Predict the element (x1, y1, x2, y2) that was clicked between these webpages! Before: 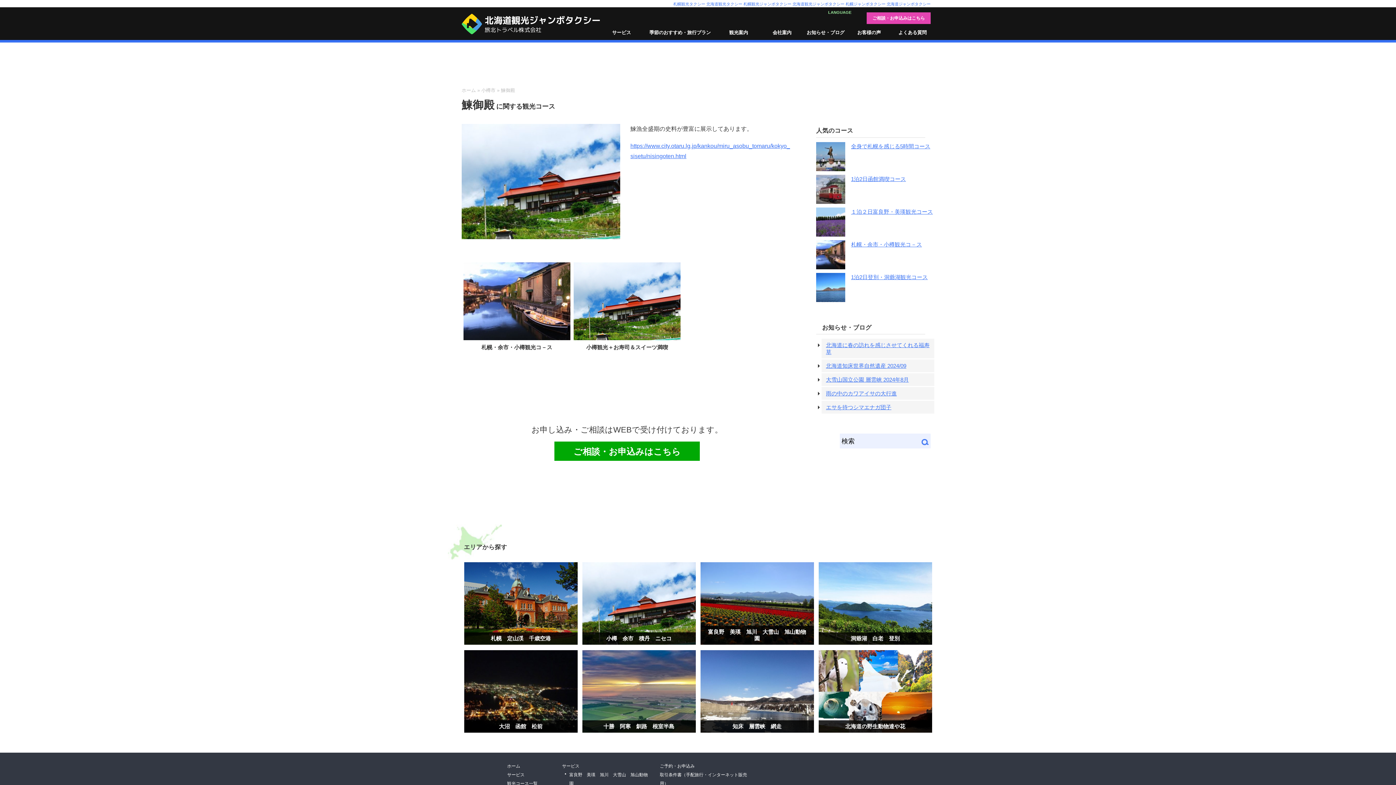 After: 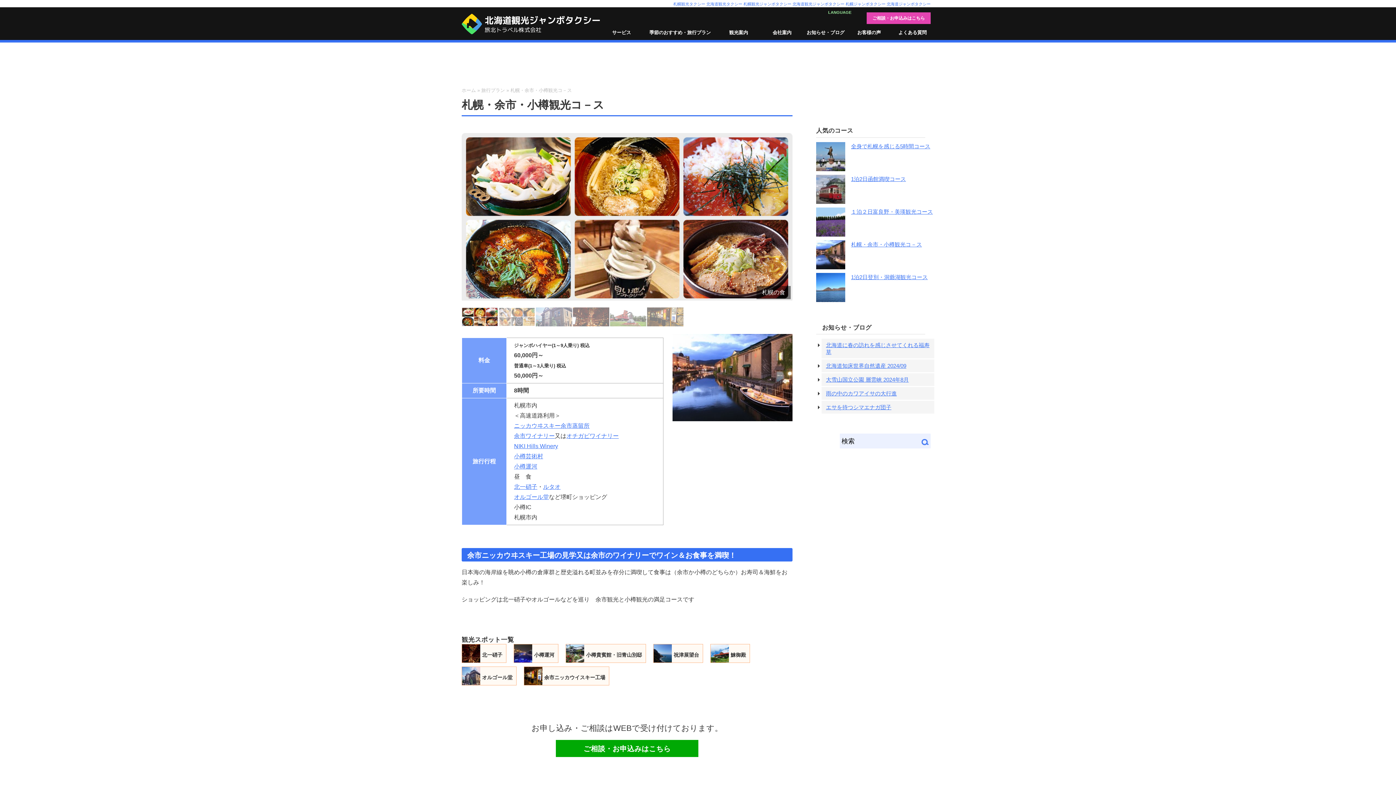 Action: bbox: (481, 344, 552, 350) label: 札幌・余市・小樽観光コ－ス